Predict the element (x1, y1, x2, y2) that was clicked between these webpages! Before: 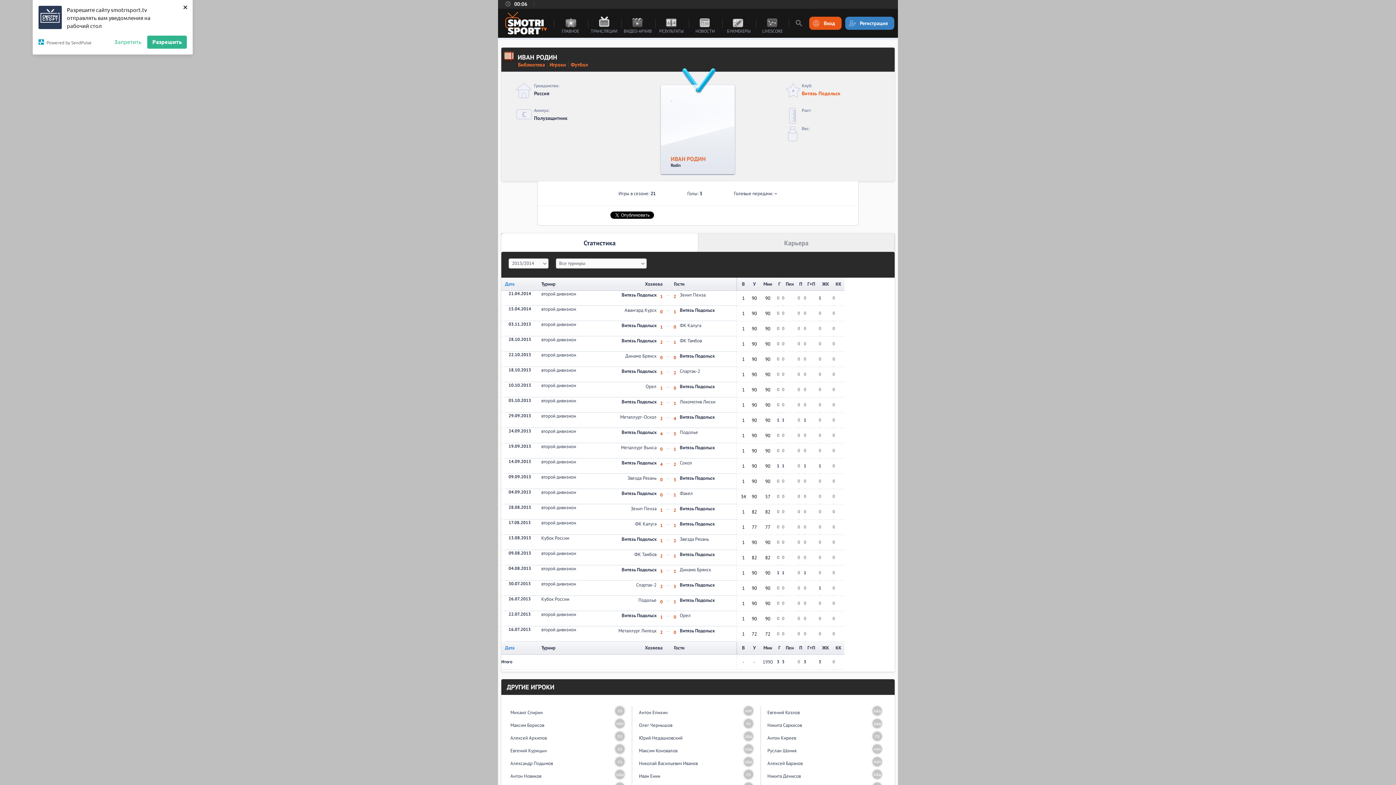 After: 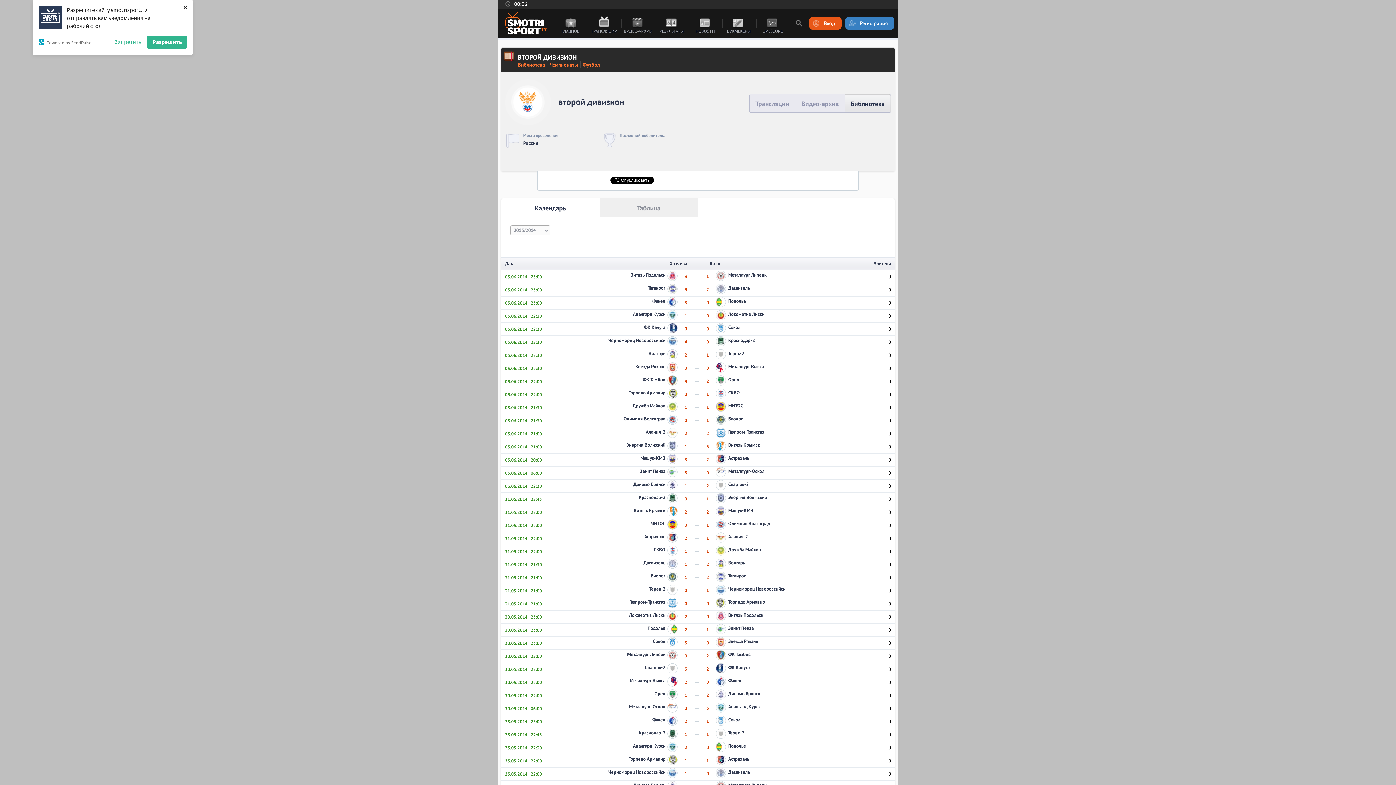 Action: label: второй дивизион bbox: (541, 321, 576, 327)